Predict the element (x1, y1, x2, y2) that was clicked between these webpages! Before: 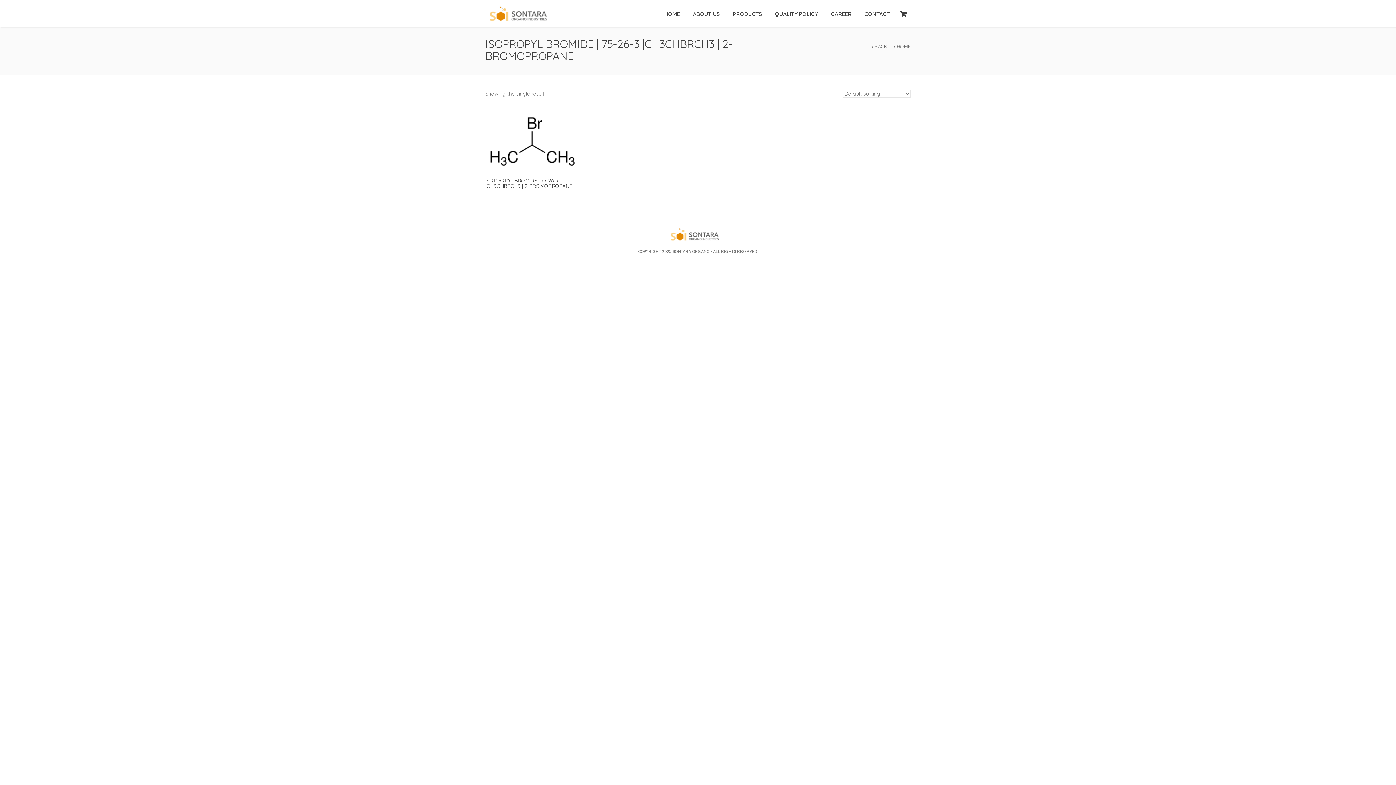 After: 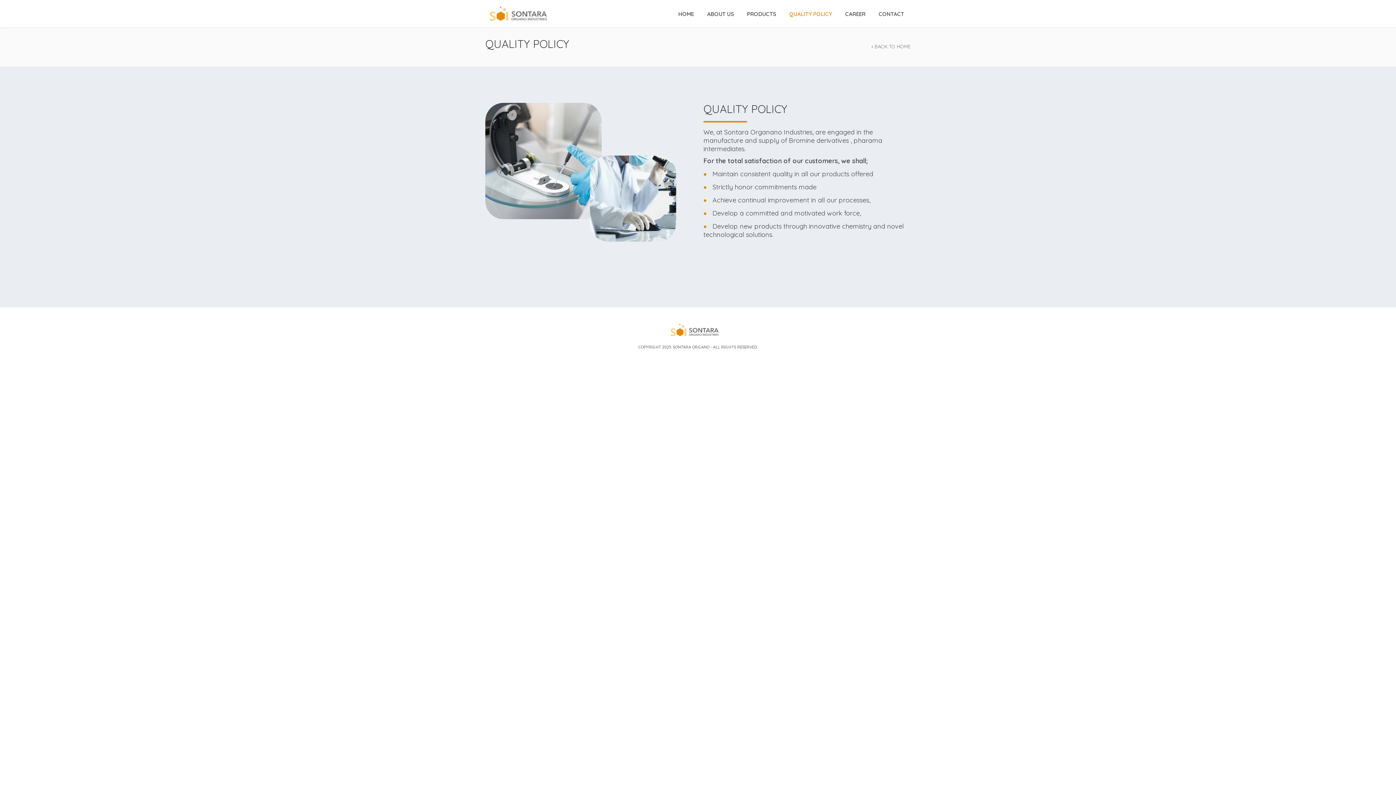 Action: bbox: (768, 0, 824, 27) label: QUALITY POLICY